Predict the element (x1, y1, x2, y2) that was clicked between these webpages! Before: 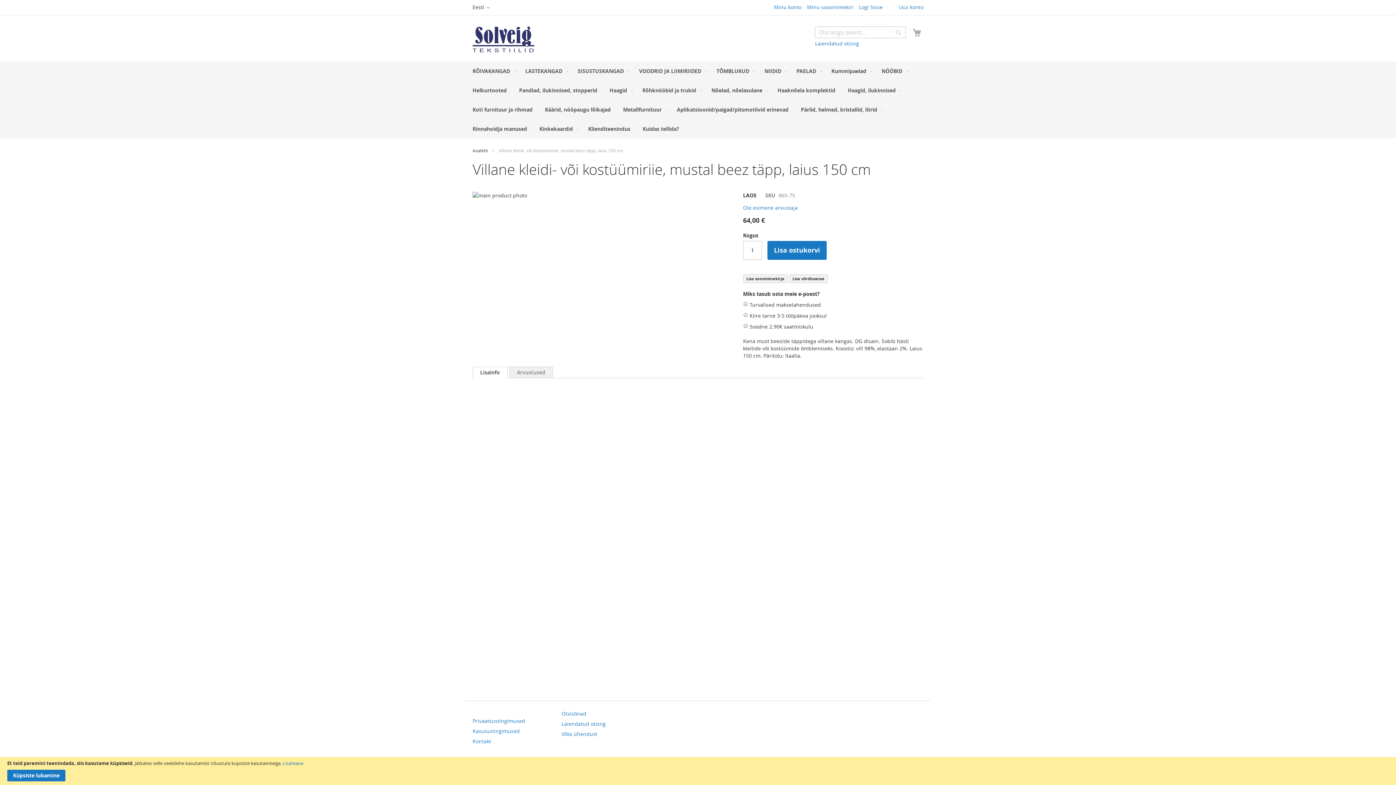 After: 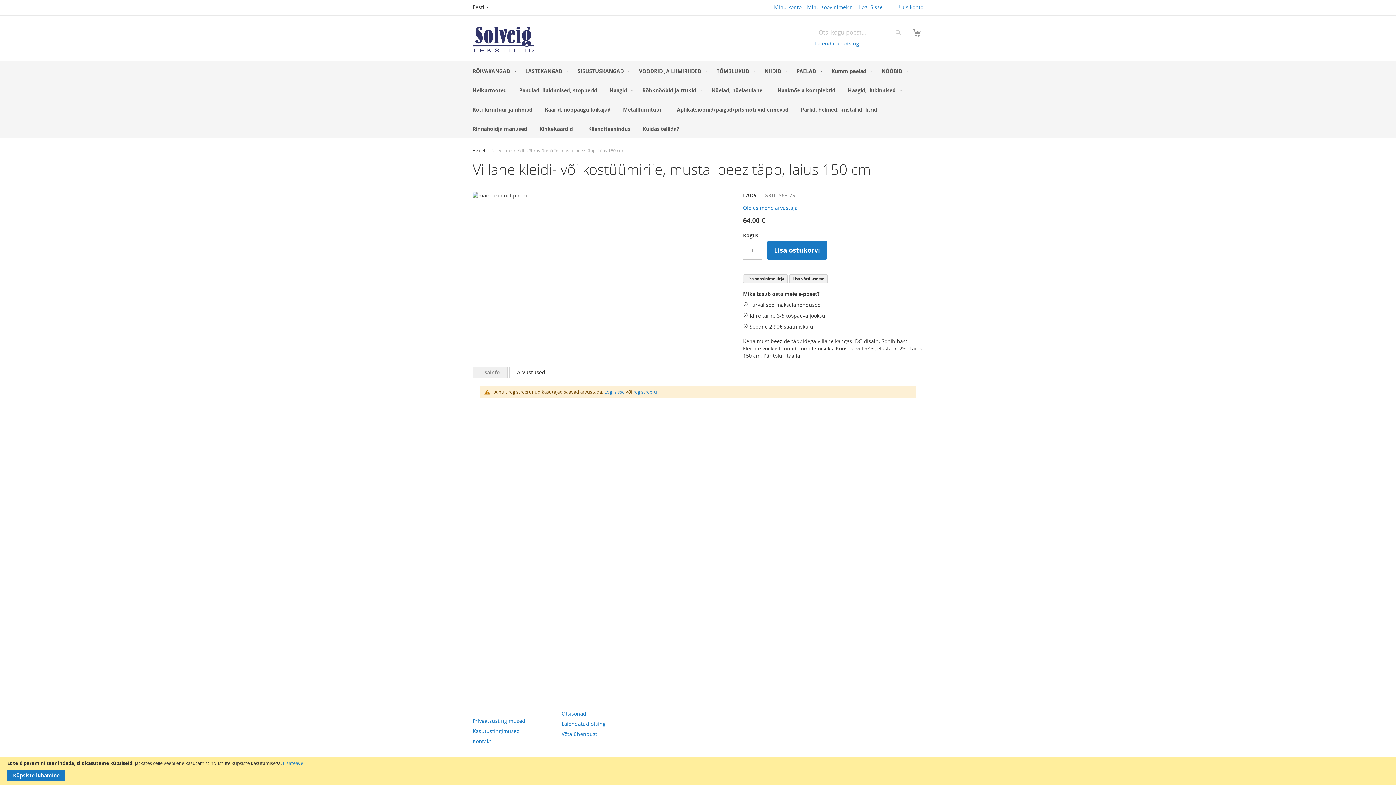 Action: label: Arvustused bbox: (509, 366, 553, 378)